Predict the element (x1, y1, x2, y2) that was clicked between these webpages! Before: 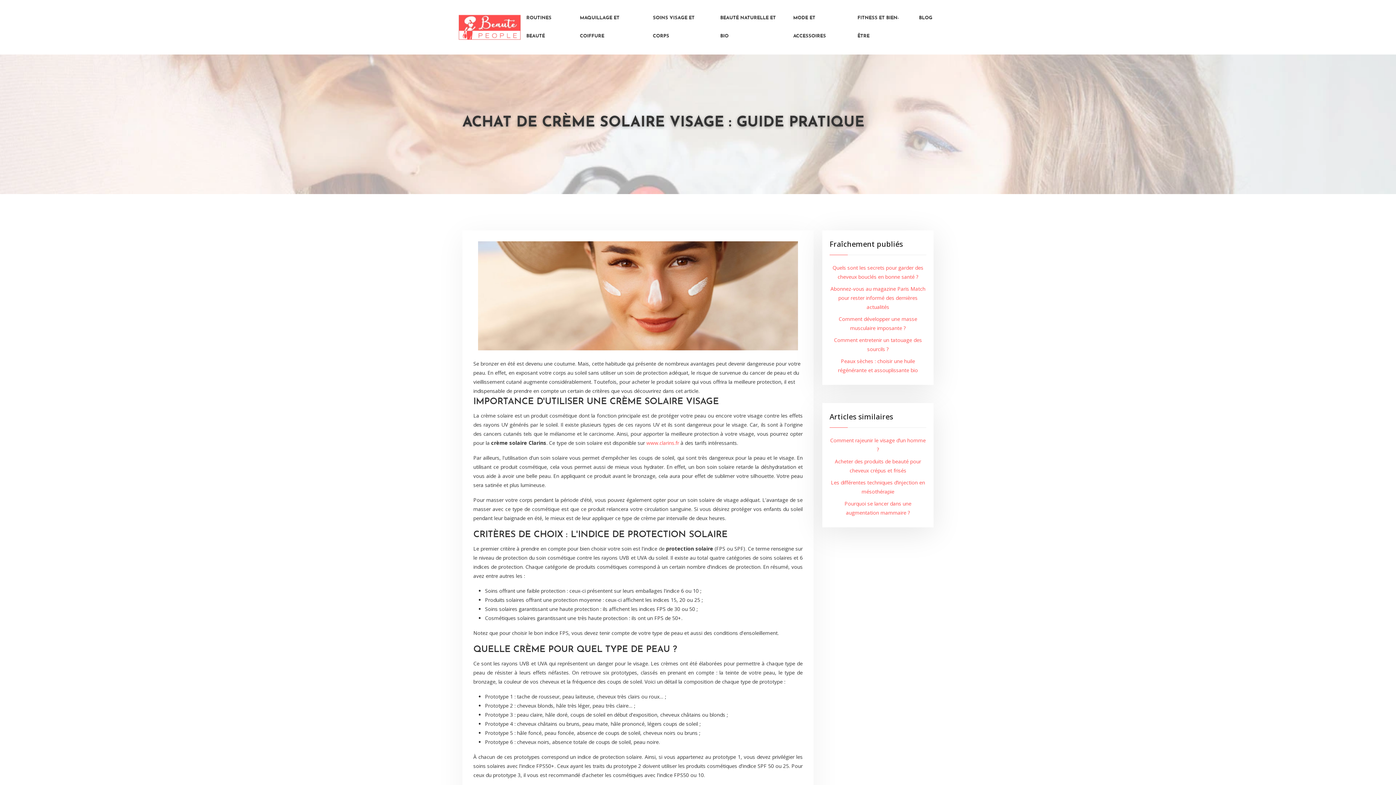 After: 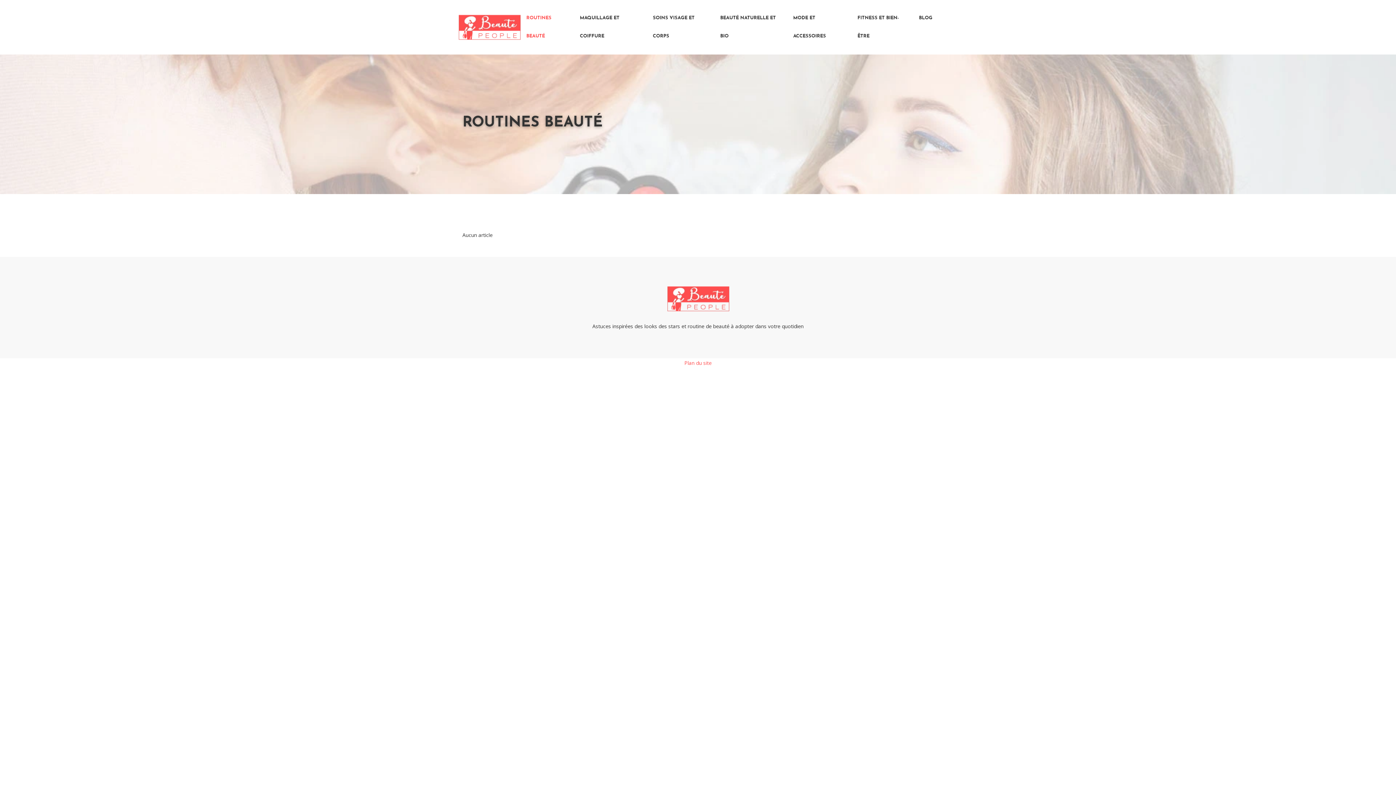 Action: bbox: (521, 3, 574, 50) label: ROUTINES BEAUTÉ